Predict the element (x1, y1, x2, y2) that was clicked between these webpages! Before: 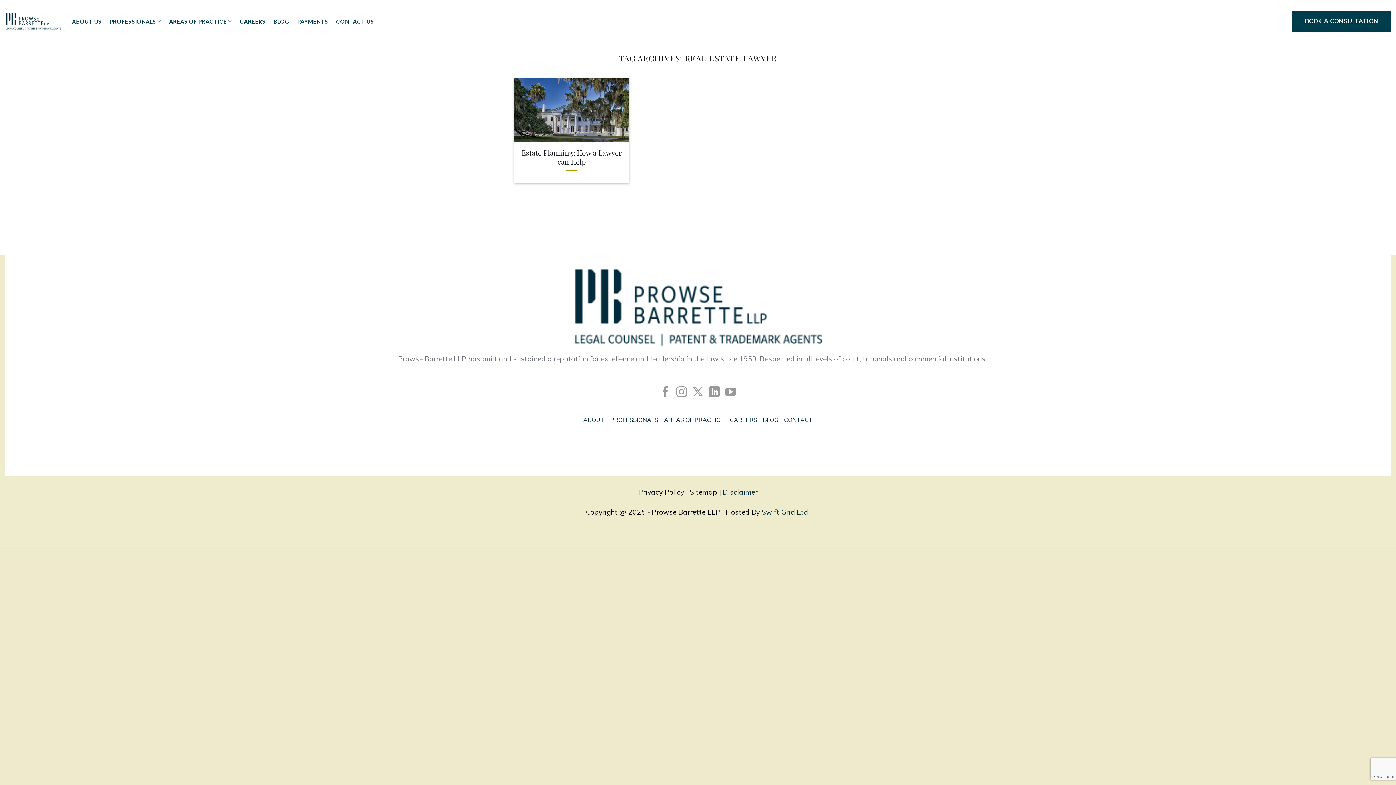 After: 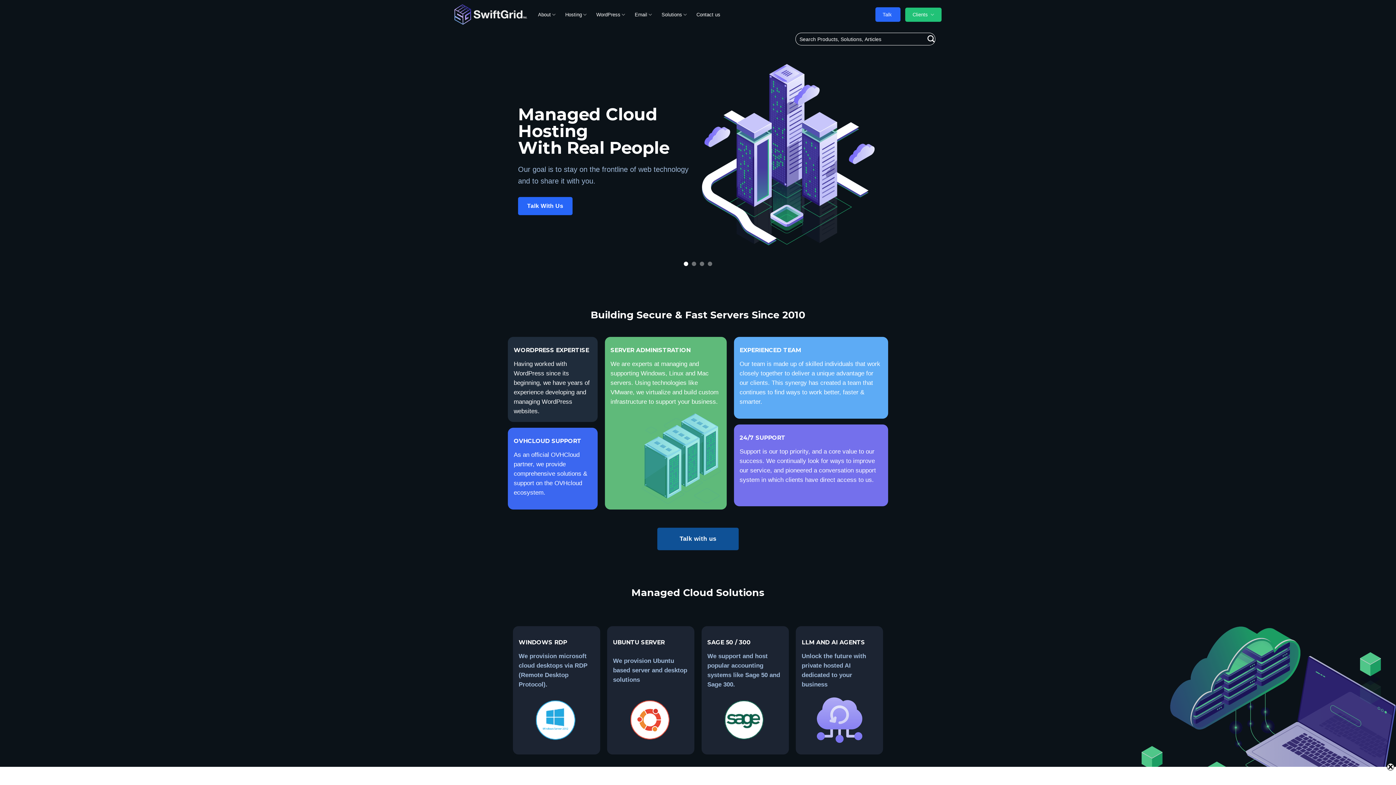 Action: bbox: (760, 508, 808, 516) label:  Swift Grid Ltd